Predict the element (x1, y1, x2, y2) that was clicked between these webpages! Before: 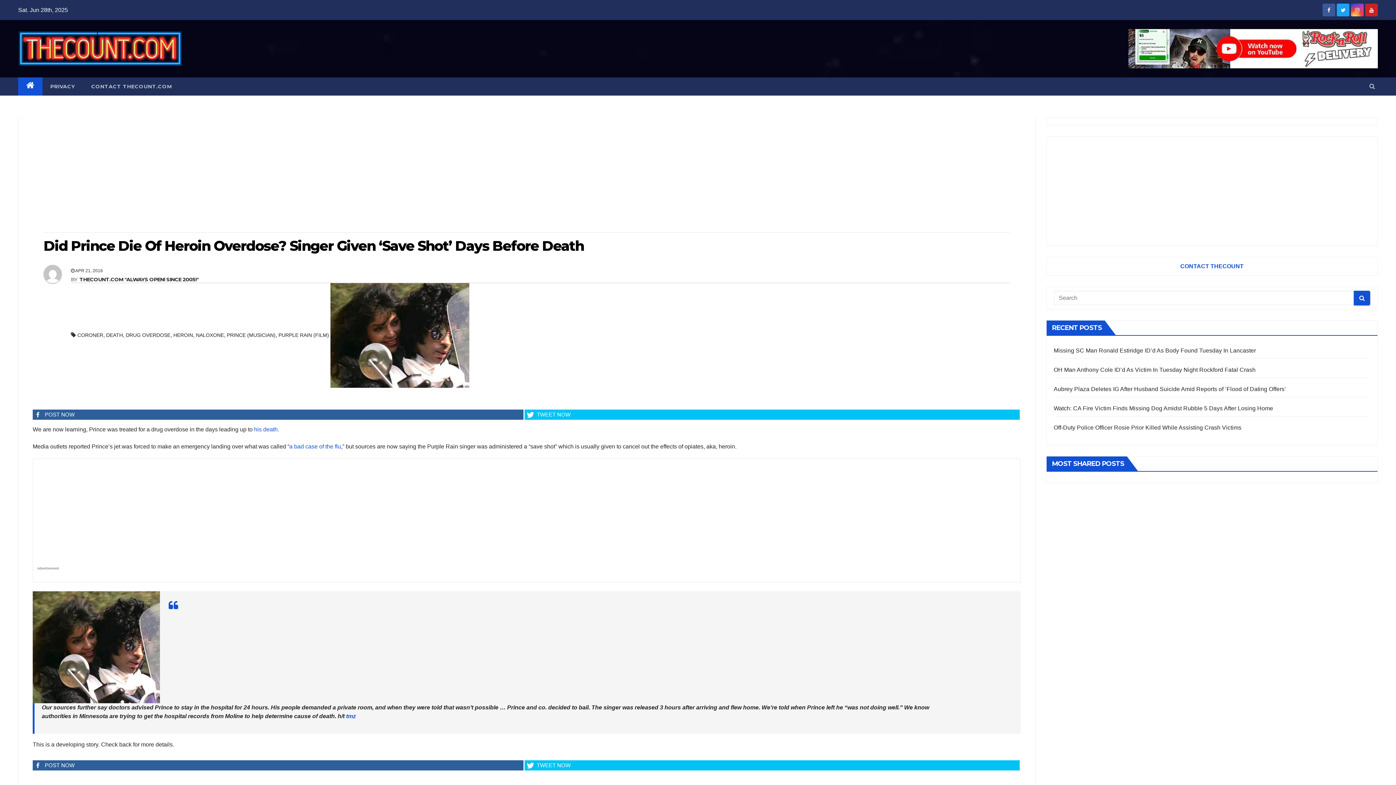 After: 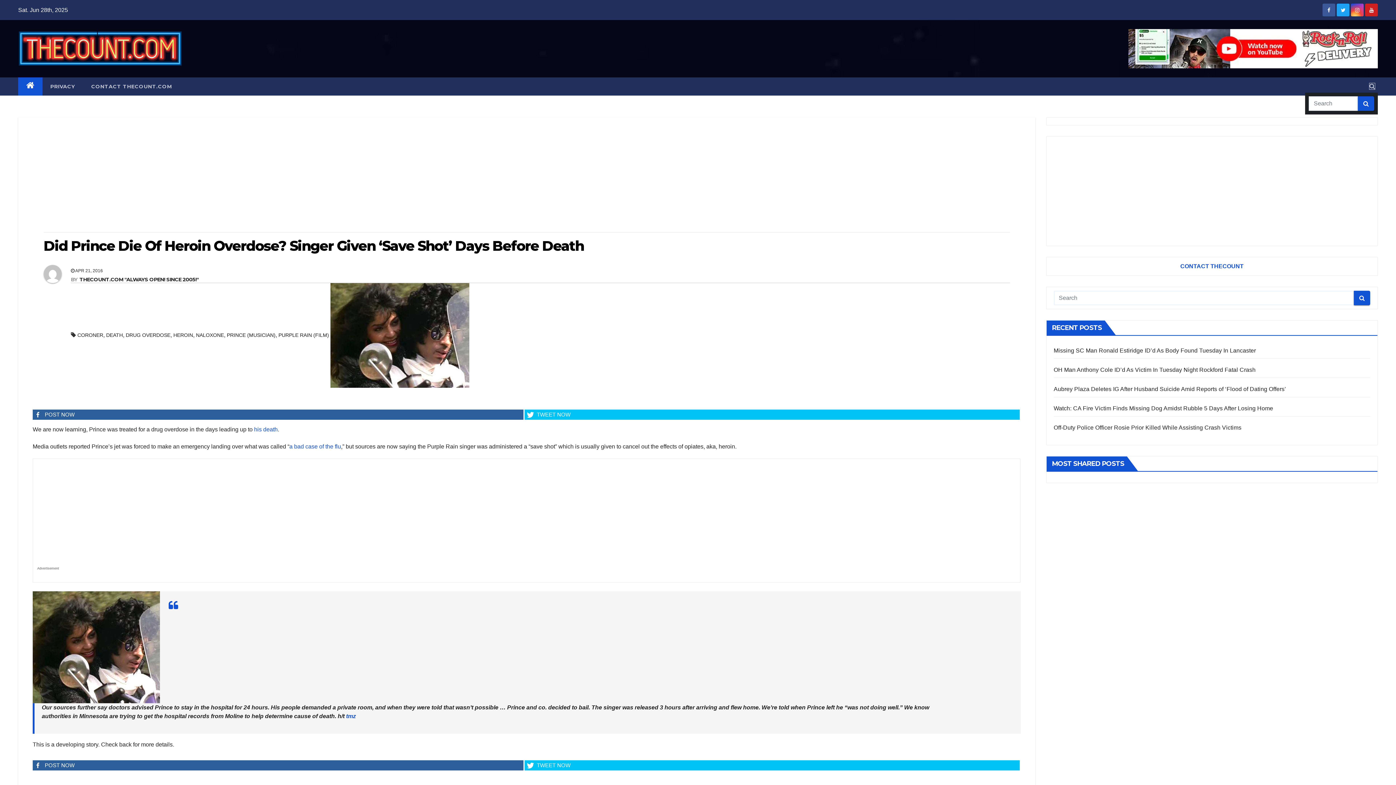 Action: bbox: (1369, 83, 1375, 89)